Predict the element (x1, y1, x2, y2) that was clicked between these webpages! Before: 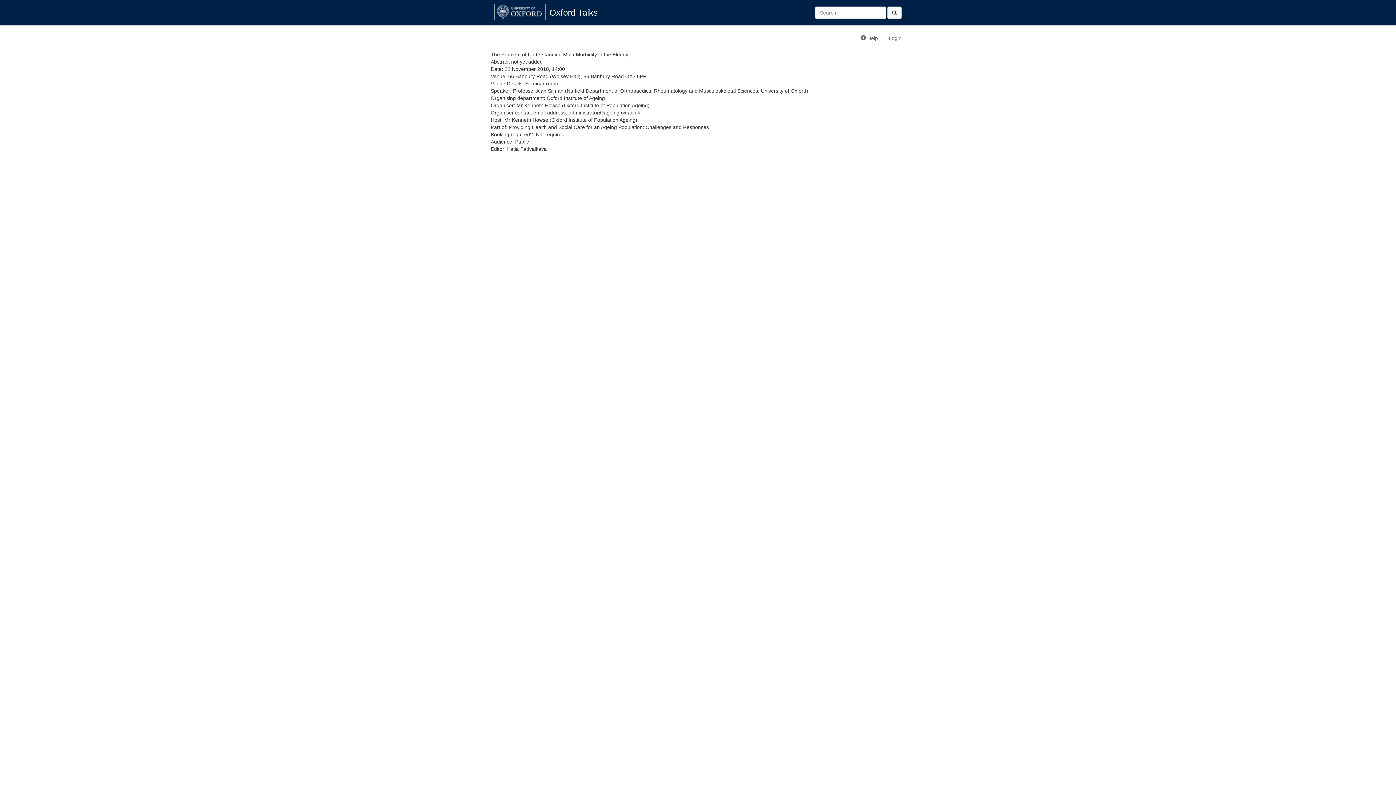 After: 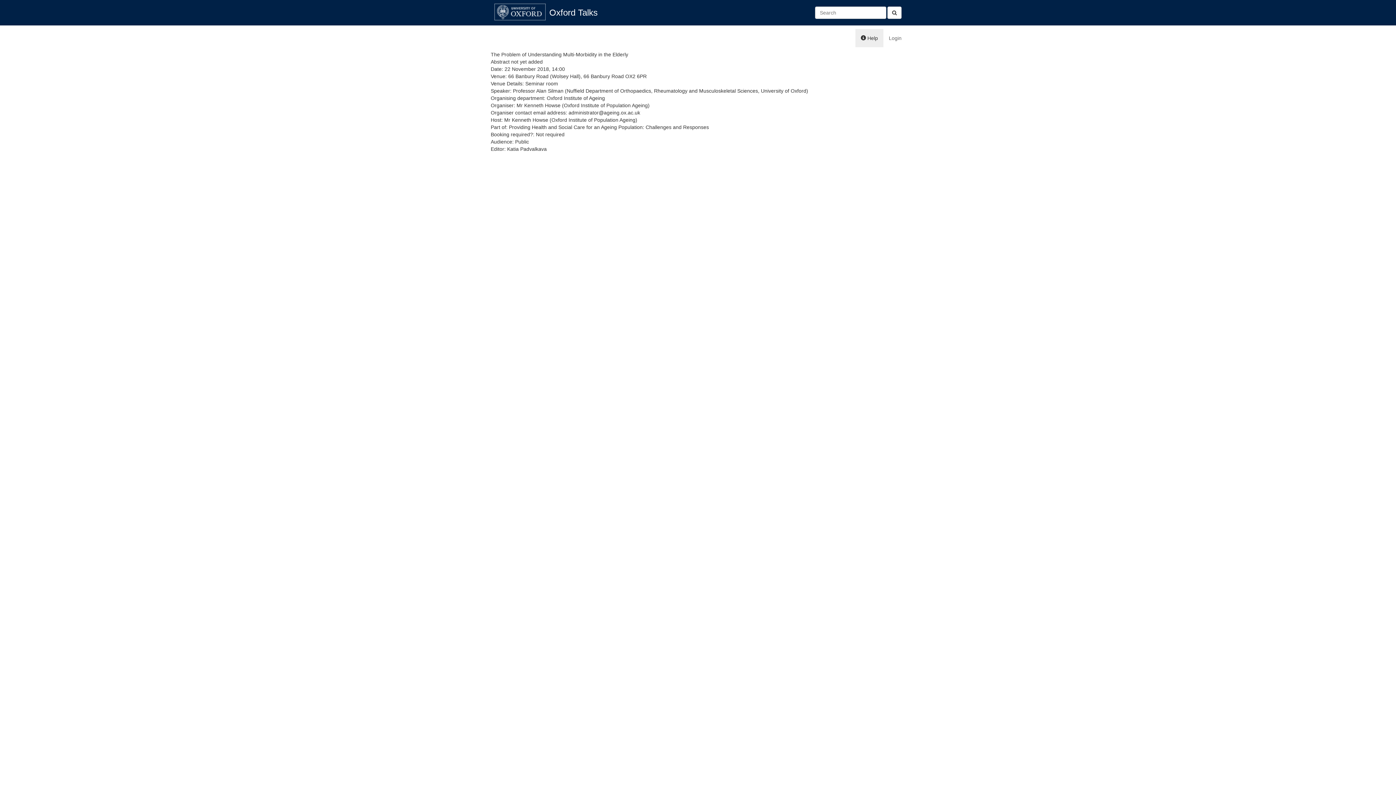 Action: label:  Help bbox: (855, 29, 883, 47)